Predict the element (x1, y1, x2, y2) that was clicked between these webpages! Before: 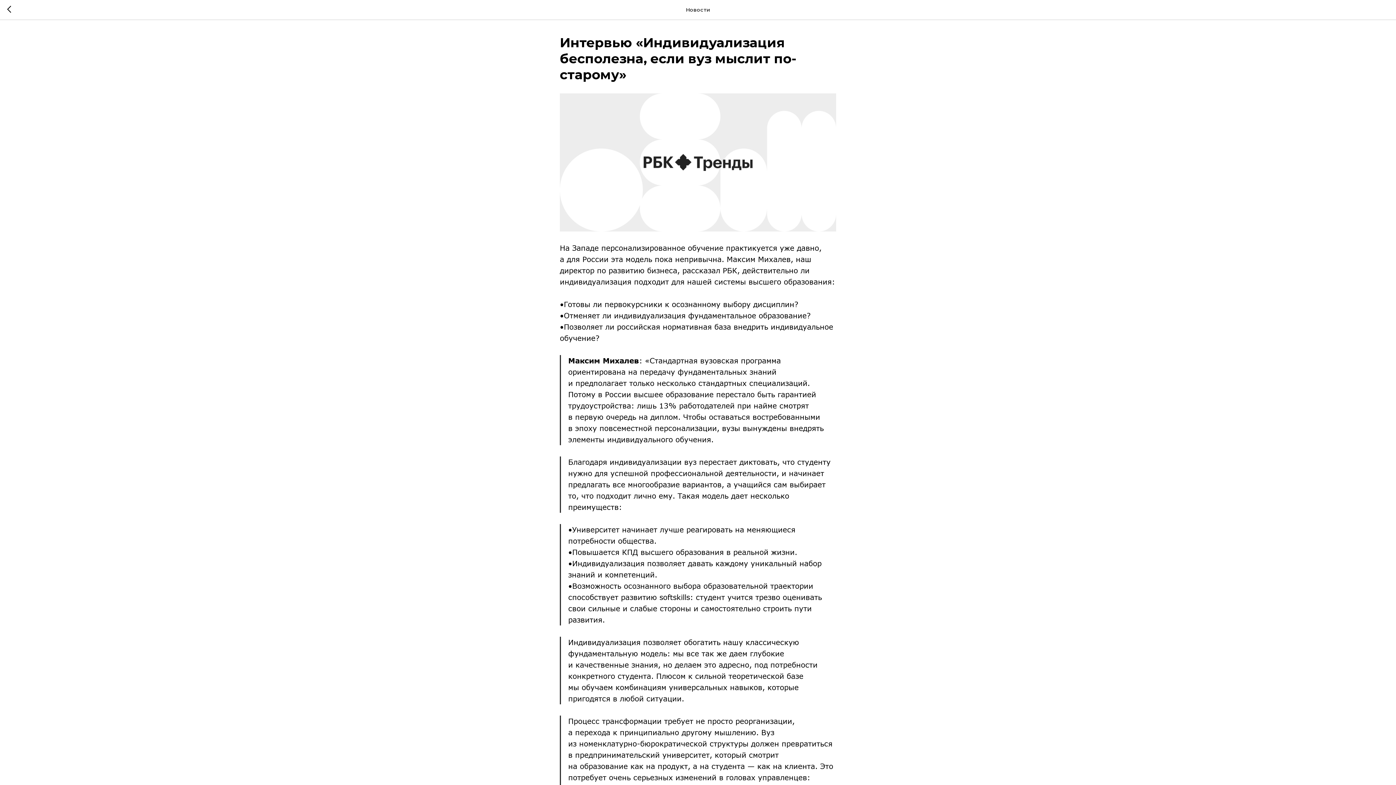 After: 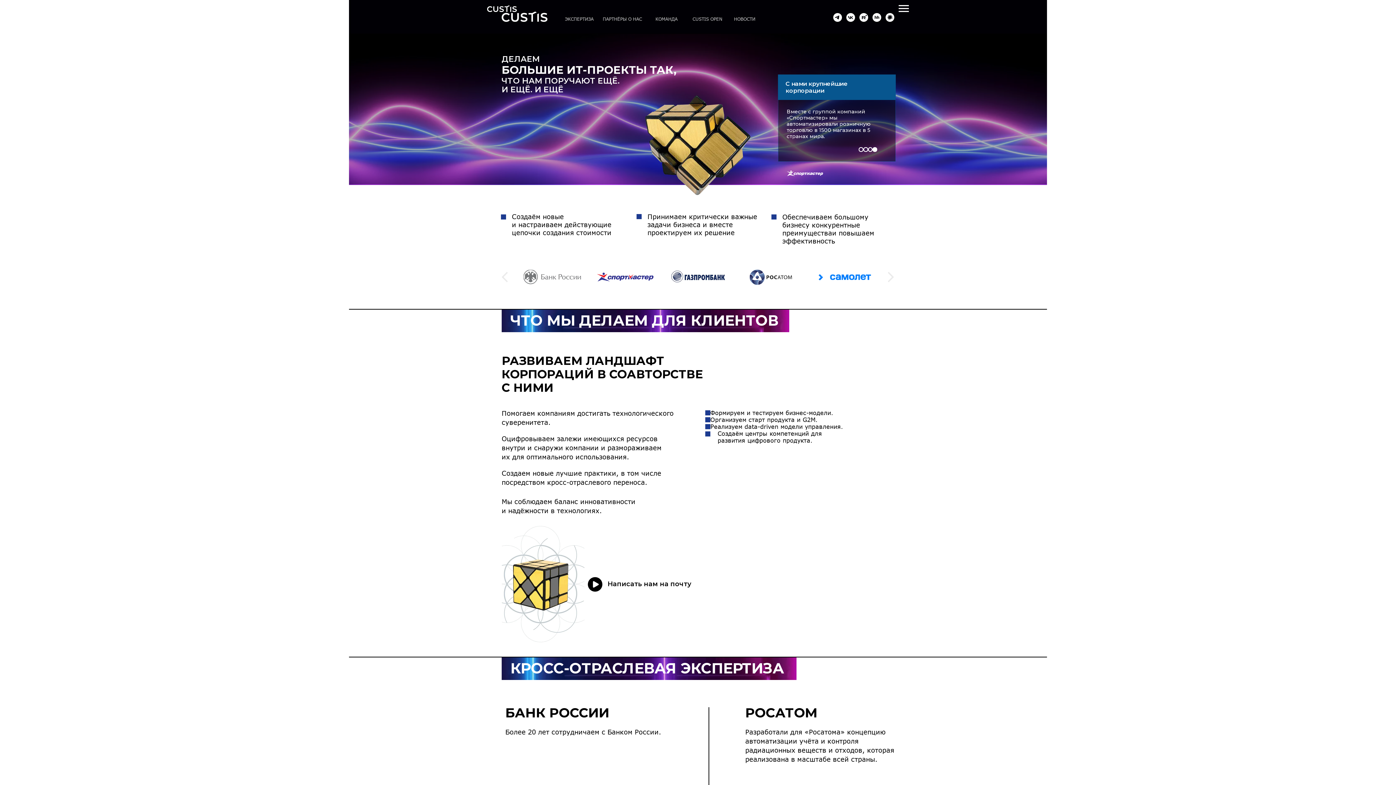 Action: bbox: (7, 5, 15, 14)